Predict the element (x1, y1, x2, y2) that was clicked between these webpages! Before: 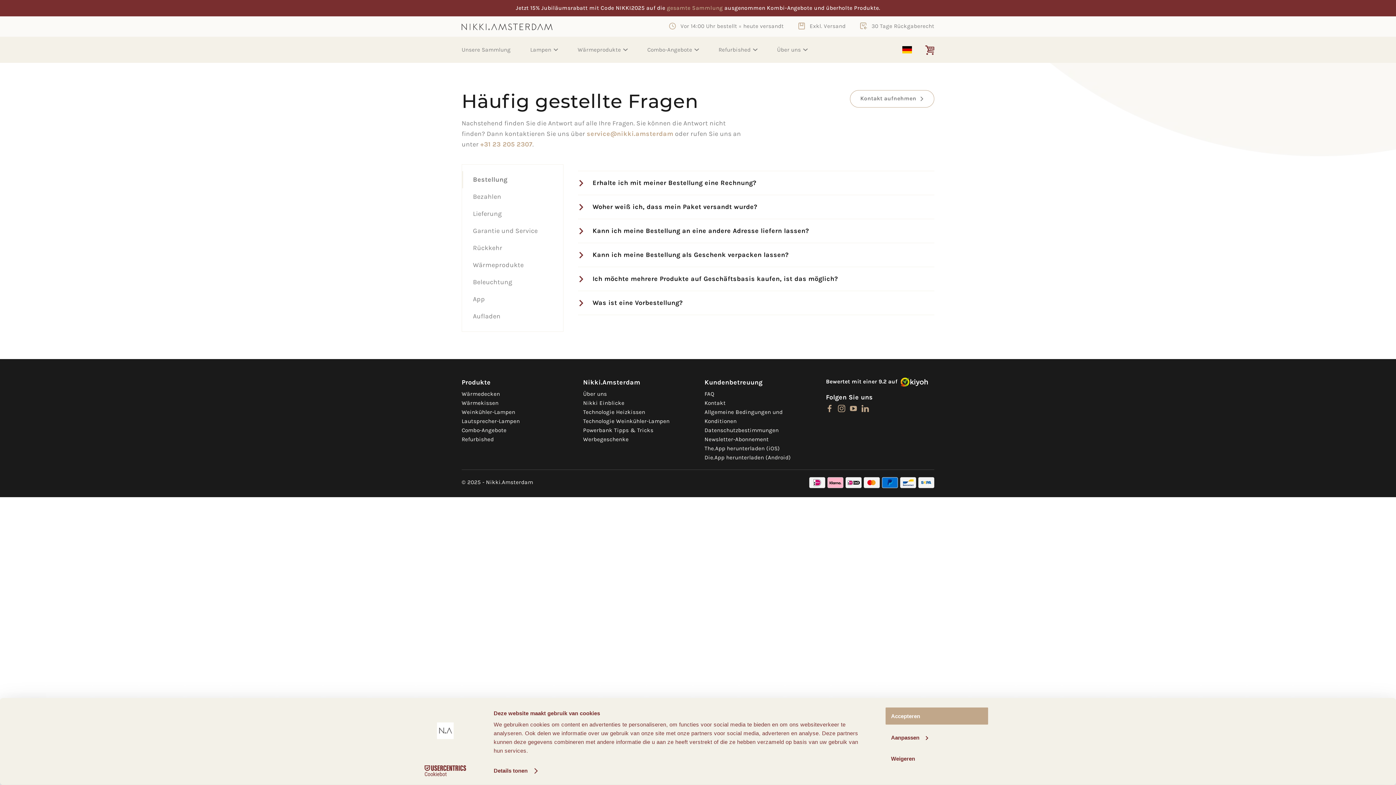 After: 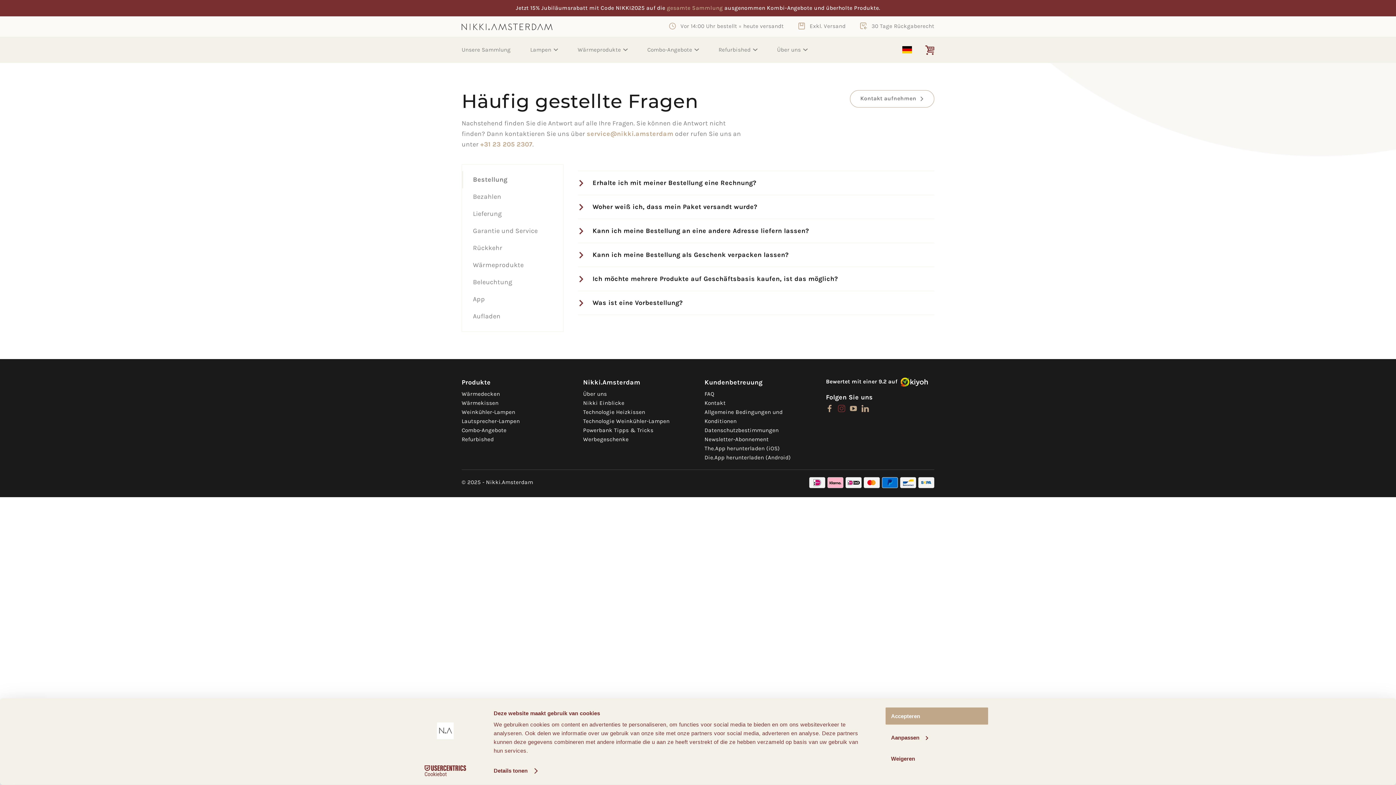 Action: bbox: (838, 404, 845, 412)